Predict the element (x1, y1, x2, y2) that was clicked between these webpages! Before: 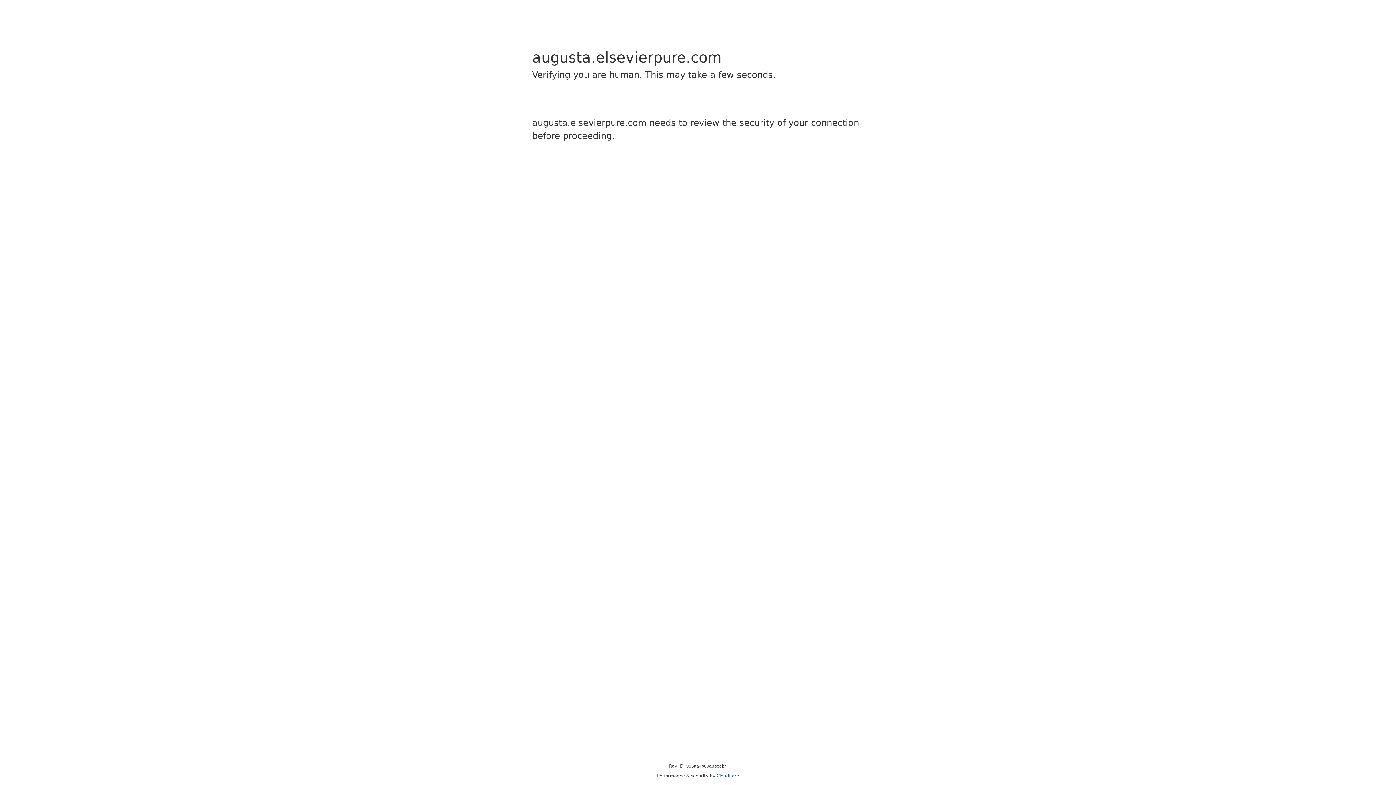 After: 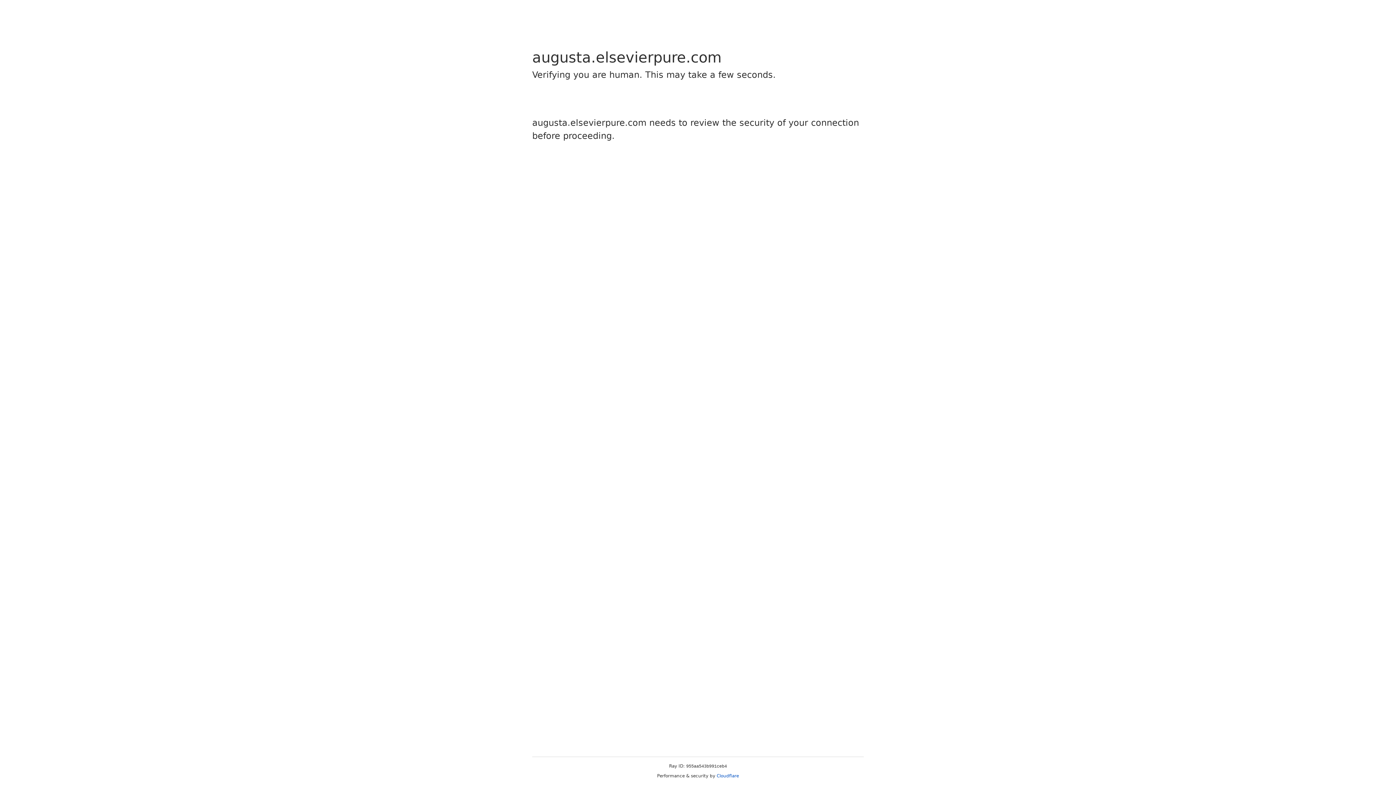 Action: bbox: (716, 773, 739, 778) label: Cloudflare